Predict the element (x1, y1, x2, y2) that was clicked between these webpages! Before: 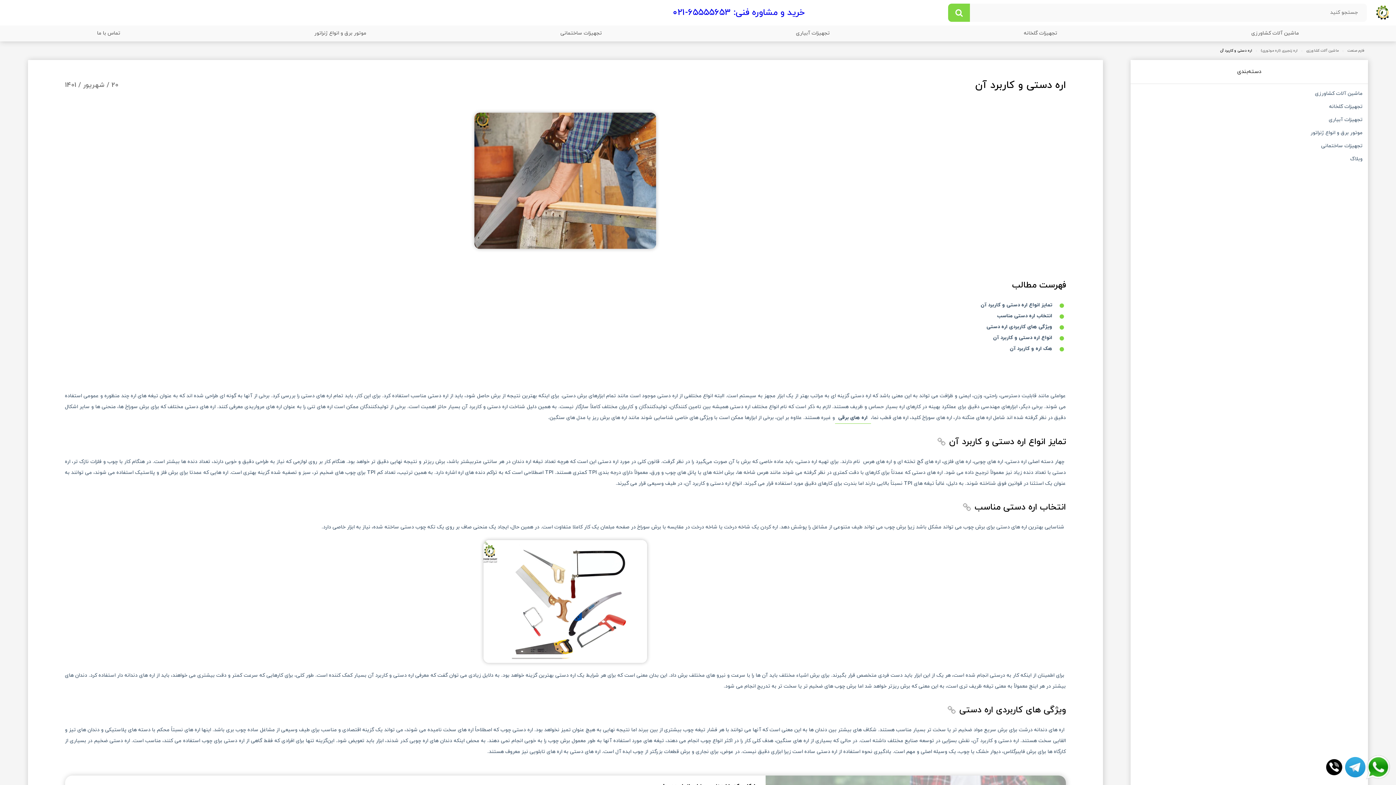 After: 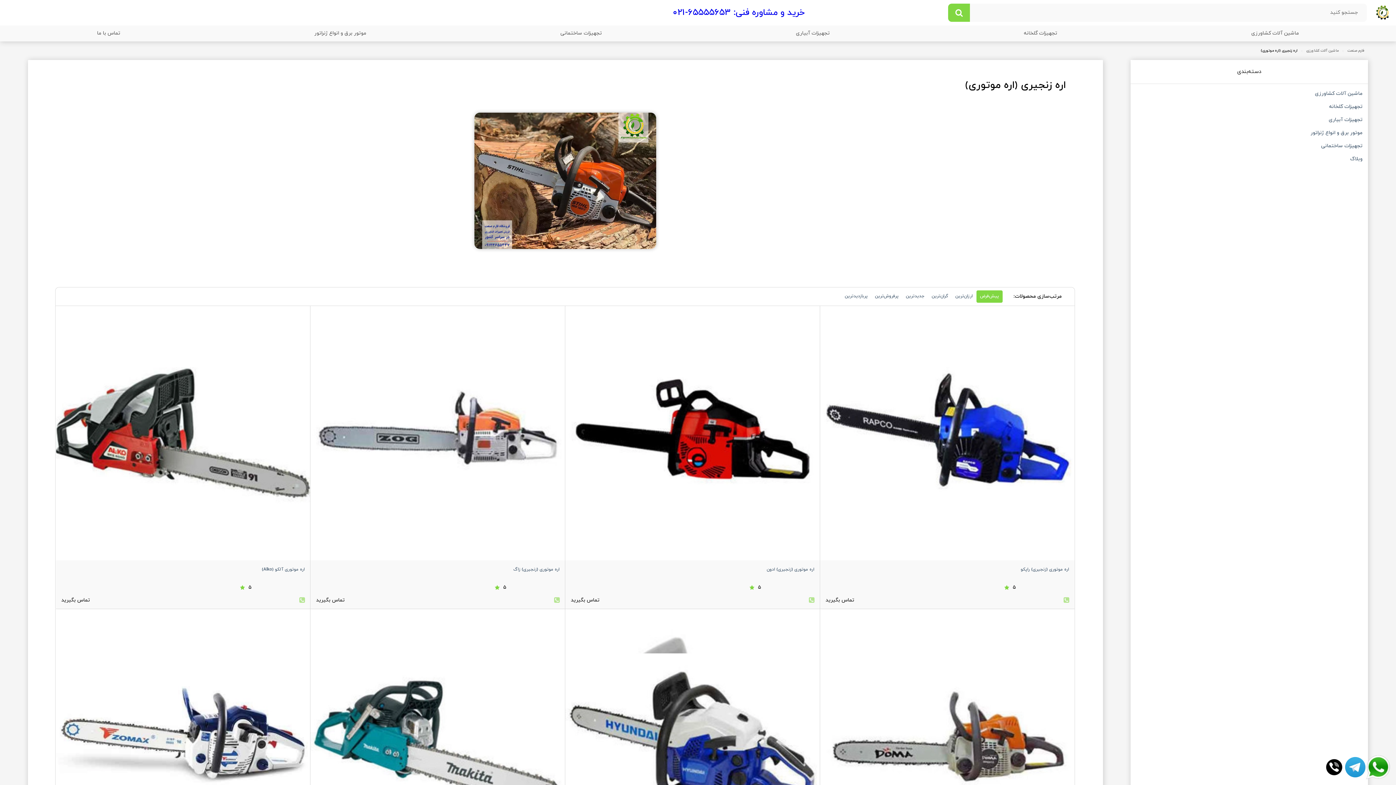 Action: label: اره زنجیری (اره موتوری) bbox: (1261, 49, 1297, 52)